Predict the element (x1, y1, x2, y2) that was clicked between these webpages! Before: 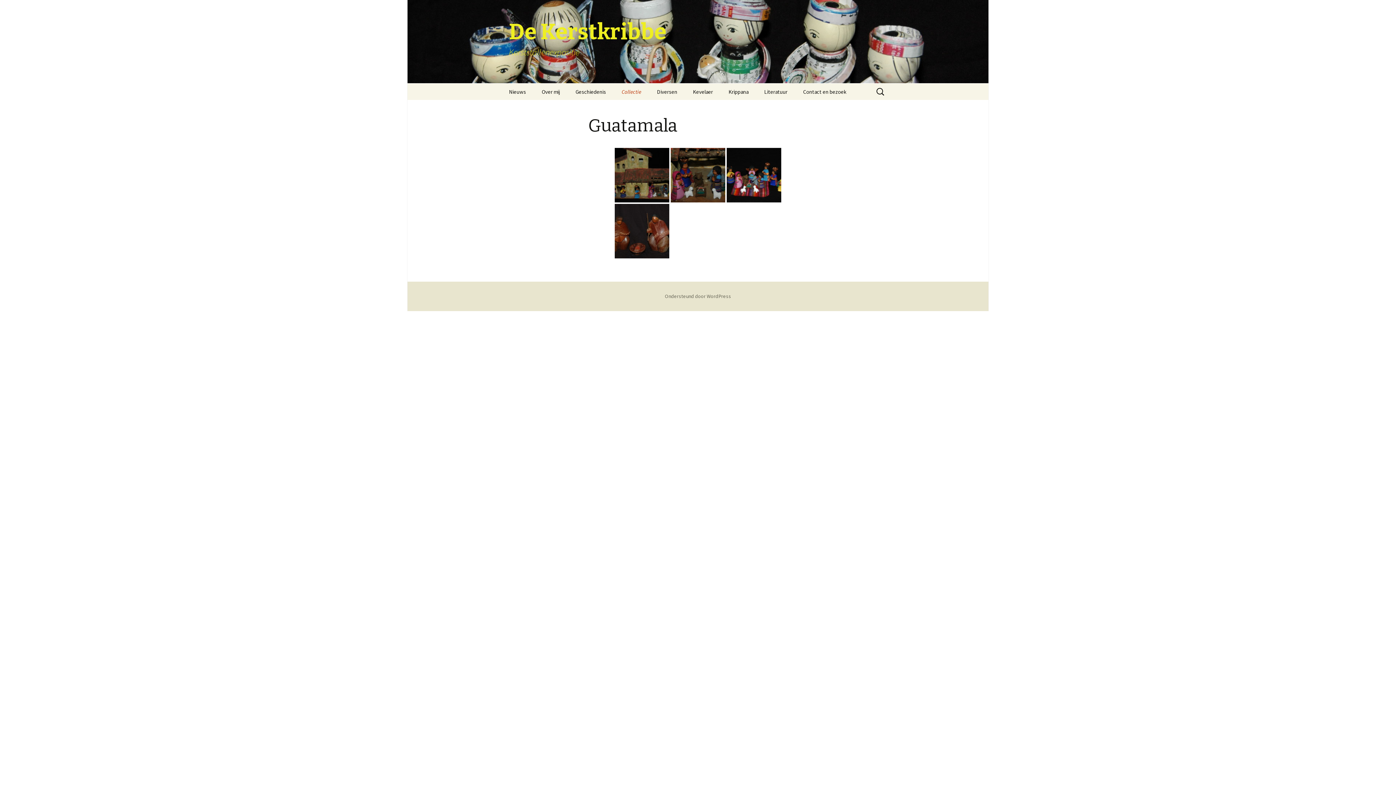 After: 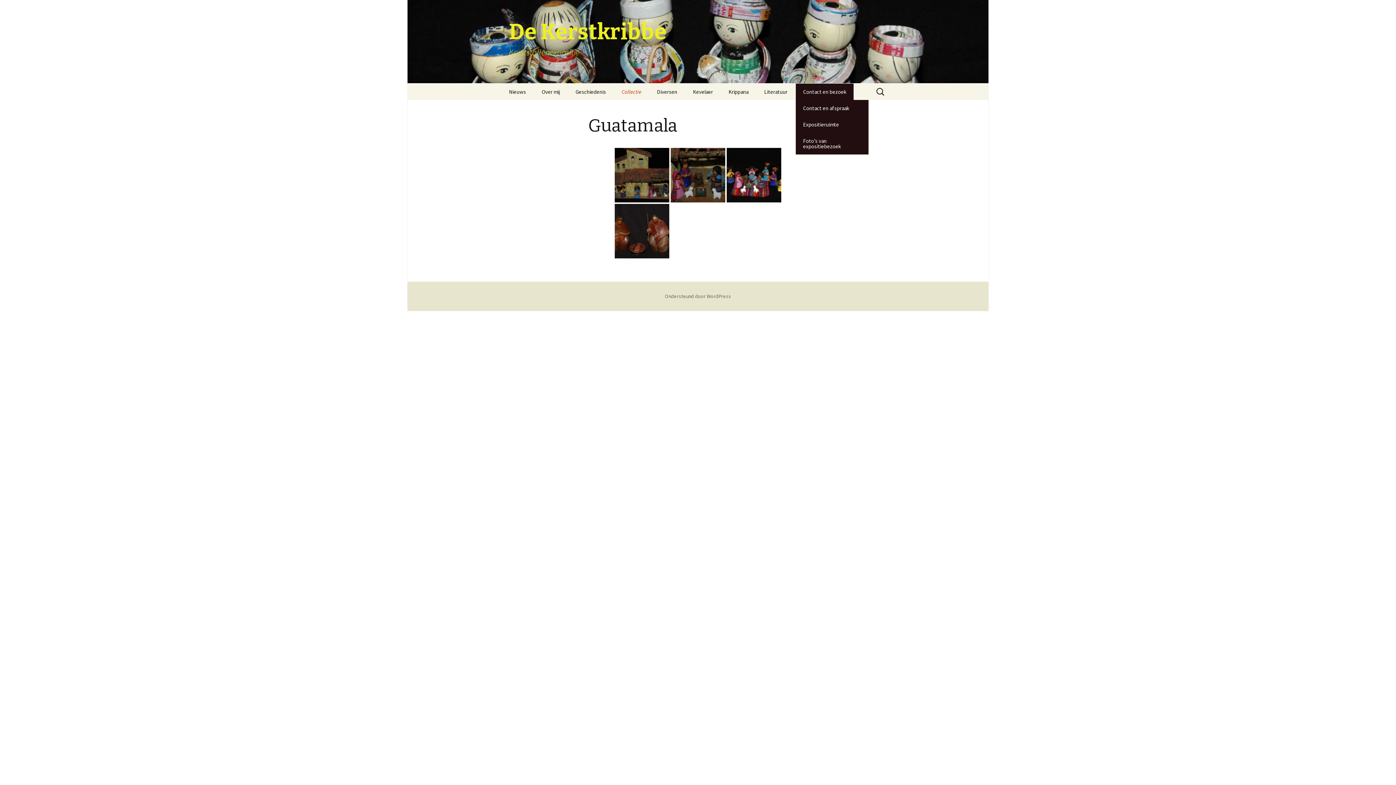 Action: bbox: (796, 83, 853, 100) label: Contact en bezoek